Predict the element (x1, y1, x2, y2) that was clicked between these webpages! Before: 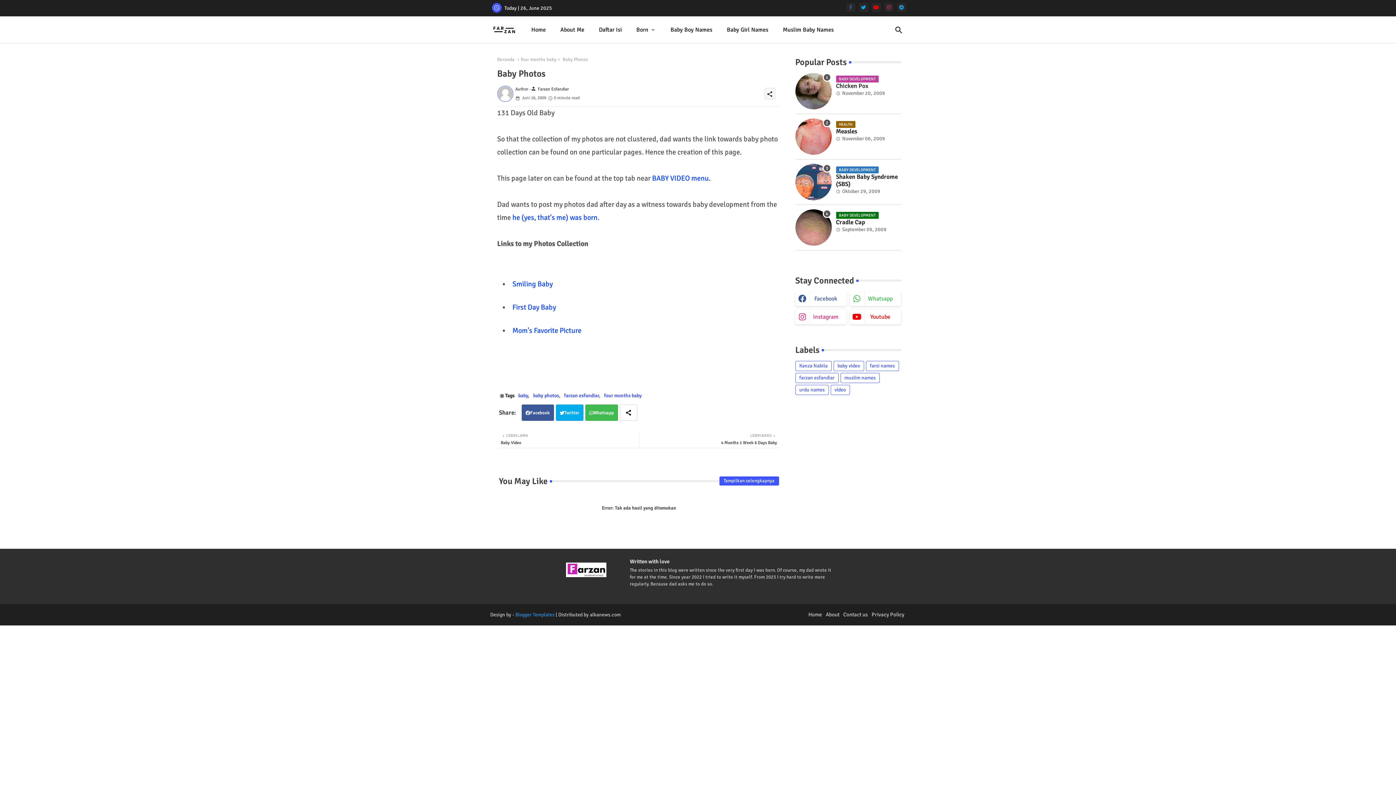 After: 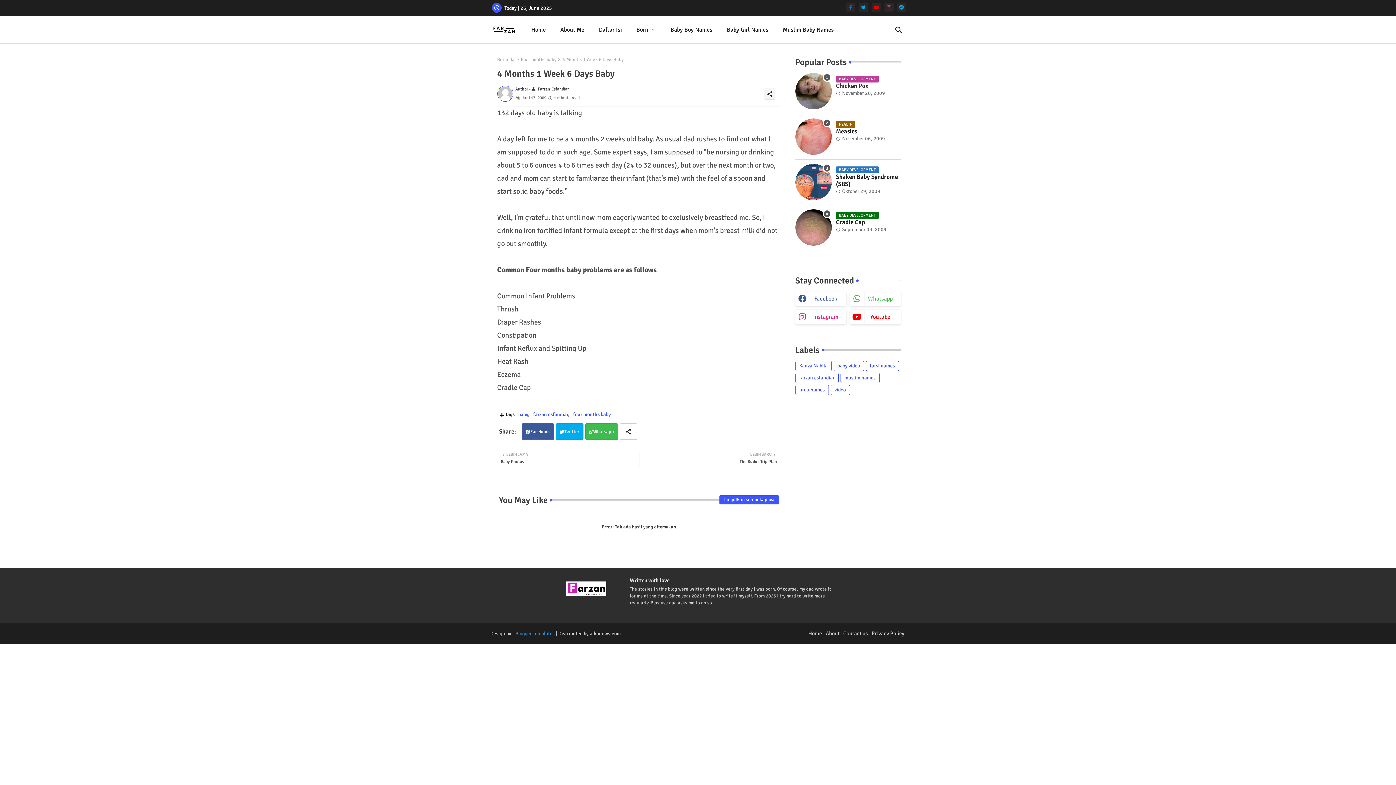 Action: label: LEBIH BARU

4 Months 1 Week 6 Days Baby bbox: (639, 432, 777, 446)